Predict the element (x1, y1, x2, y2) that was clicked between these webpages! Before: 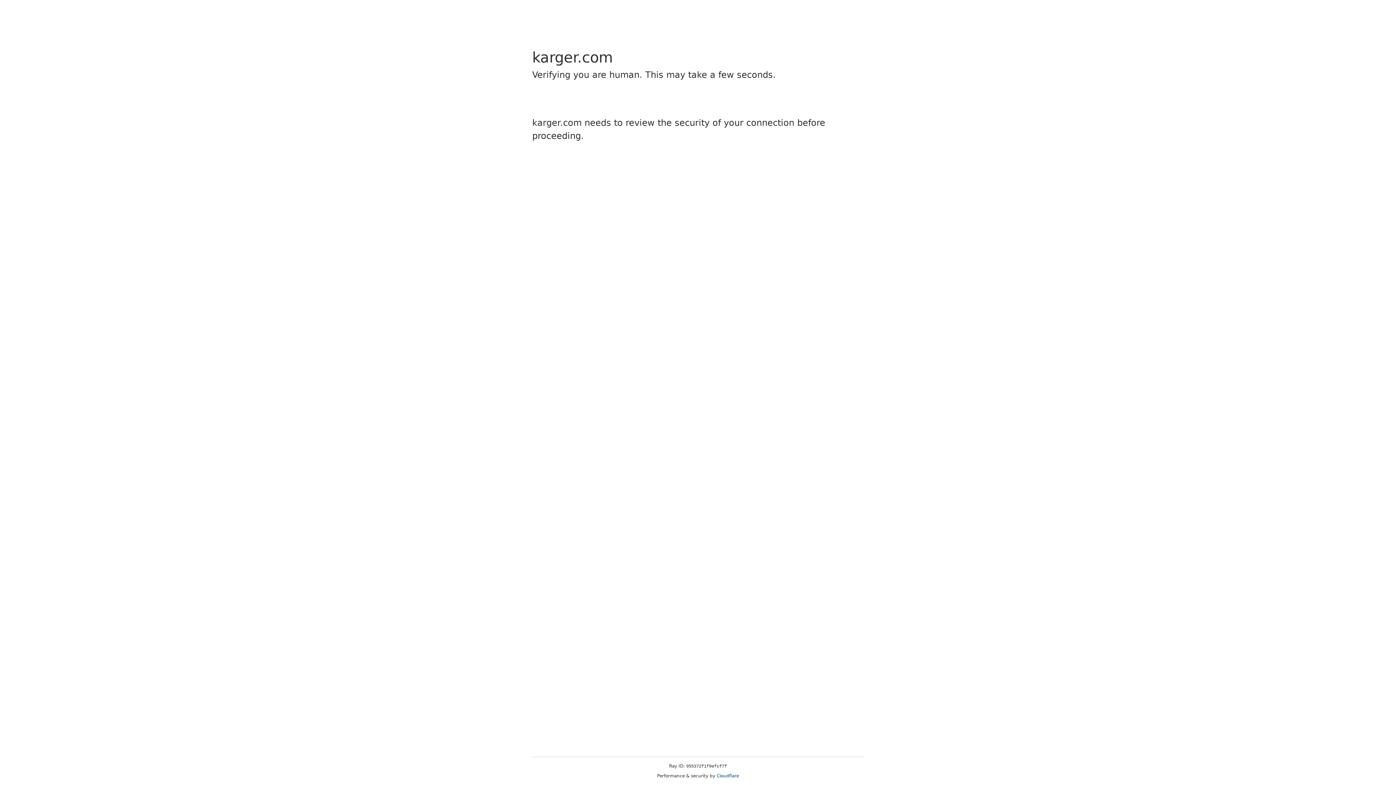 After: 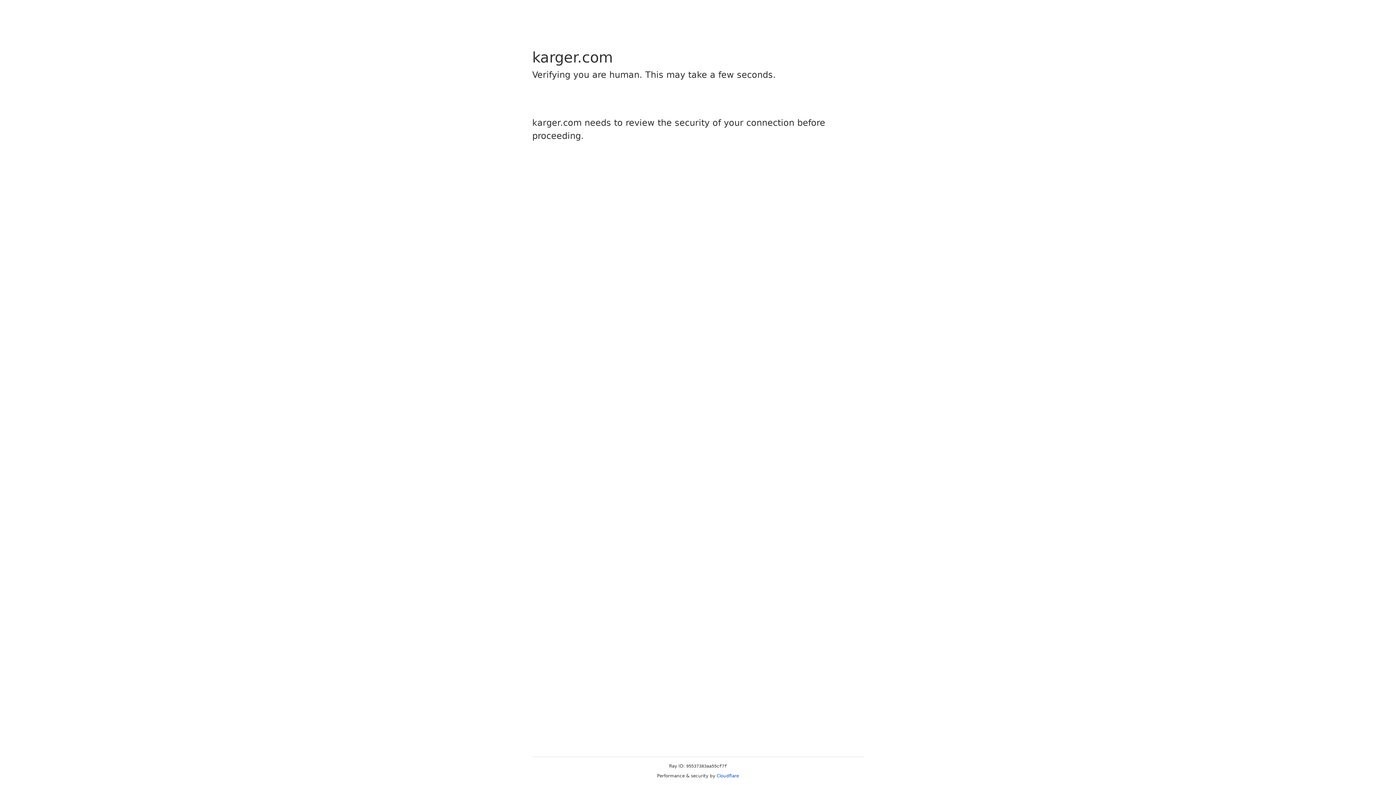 Action: bbox: (716, 773, 739, 778) label: Cloudflare